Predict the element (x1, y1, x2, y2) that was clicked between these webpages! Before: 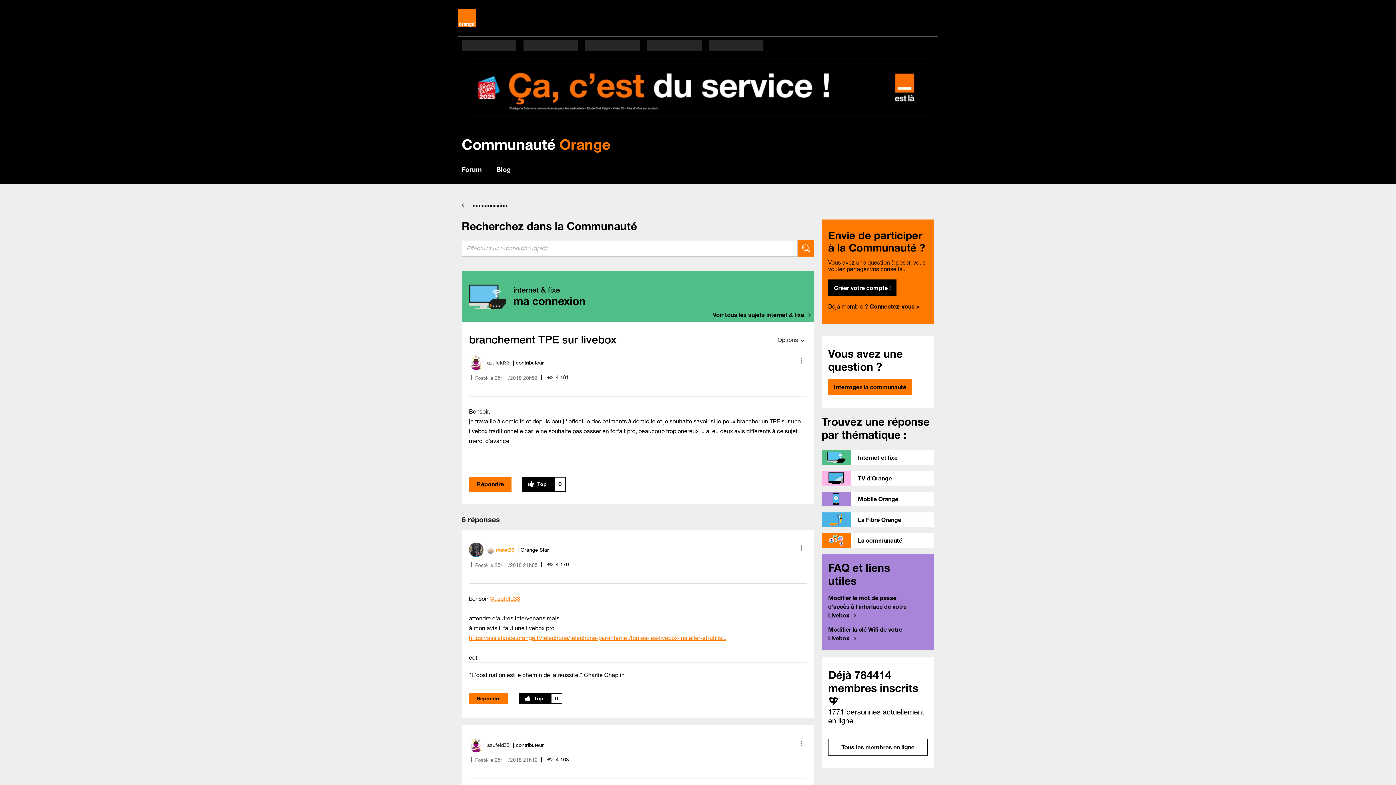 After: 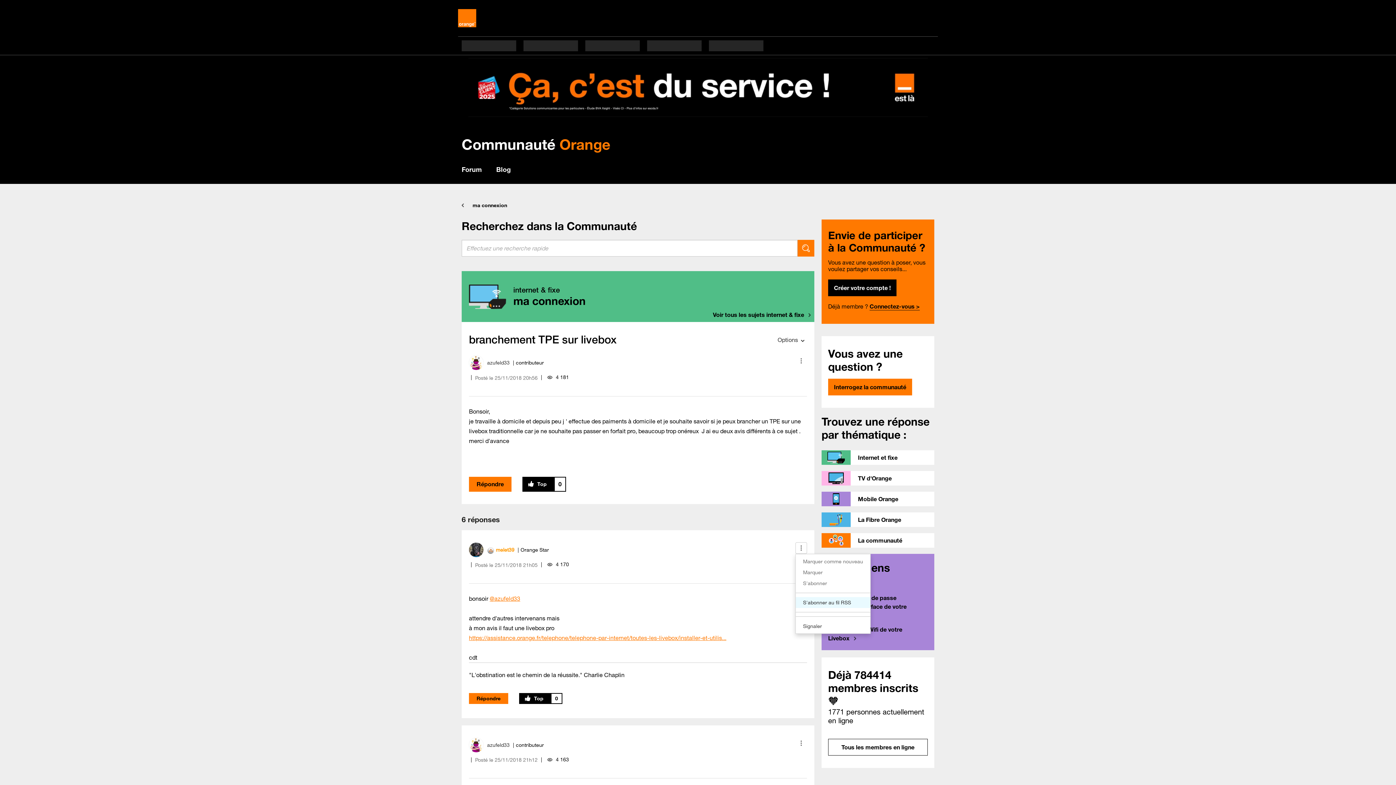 Action: label: Show comment option menu bbox: (795, 542, 807, 554)